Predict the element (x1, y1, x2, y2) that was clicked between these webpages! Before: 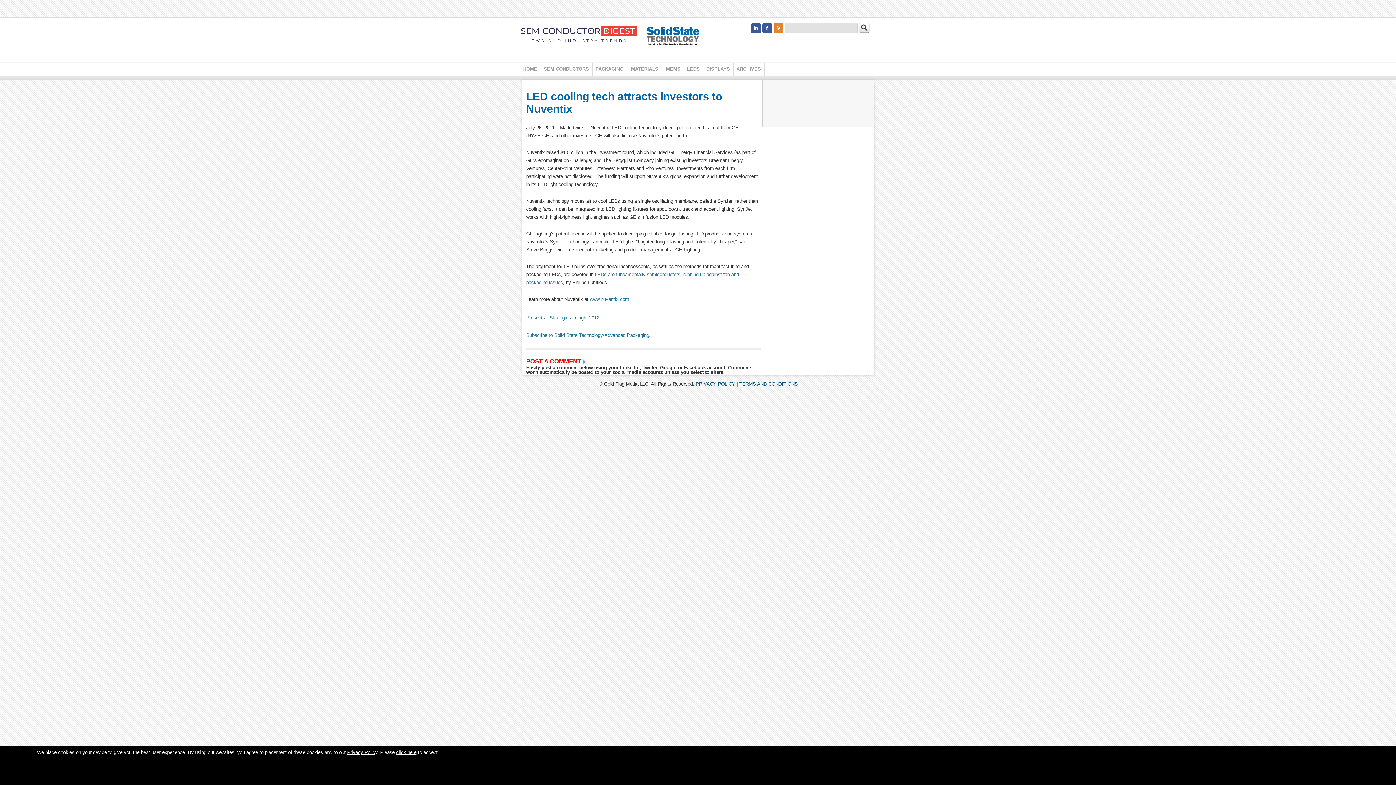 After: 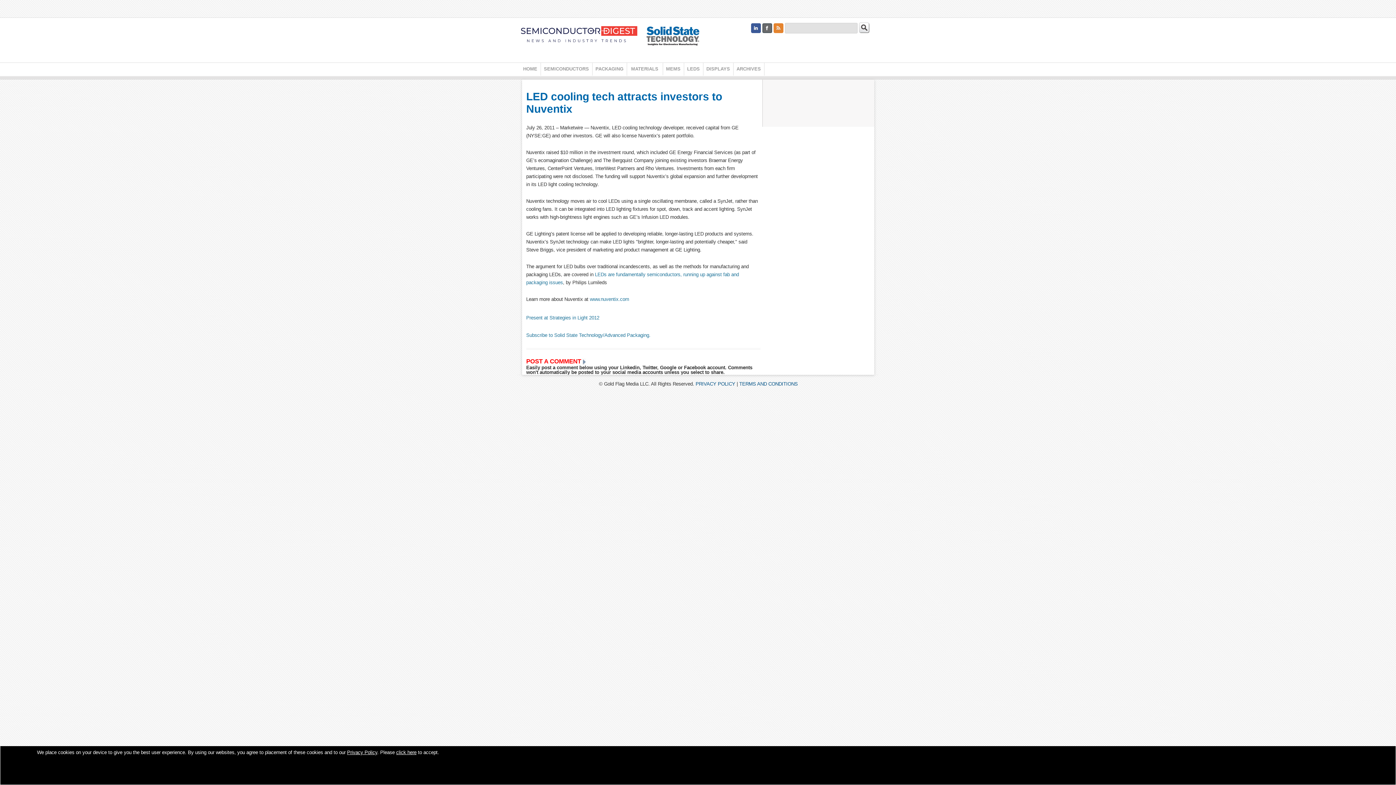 Action: bbox: (762, 25, 772, 30)